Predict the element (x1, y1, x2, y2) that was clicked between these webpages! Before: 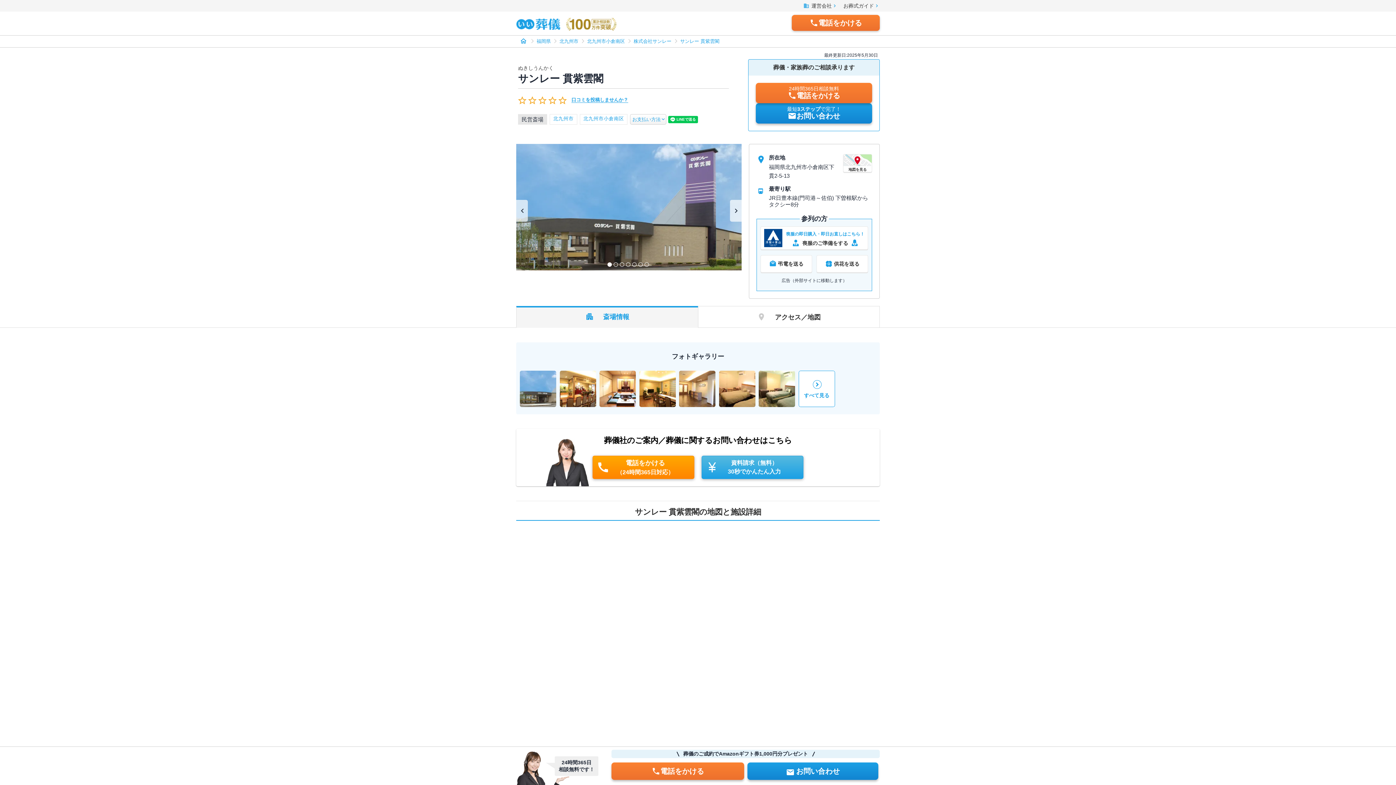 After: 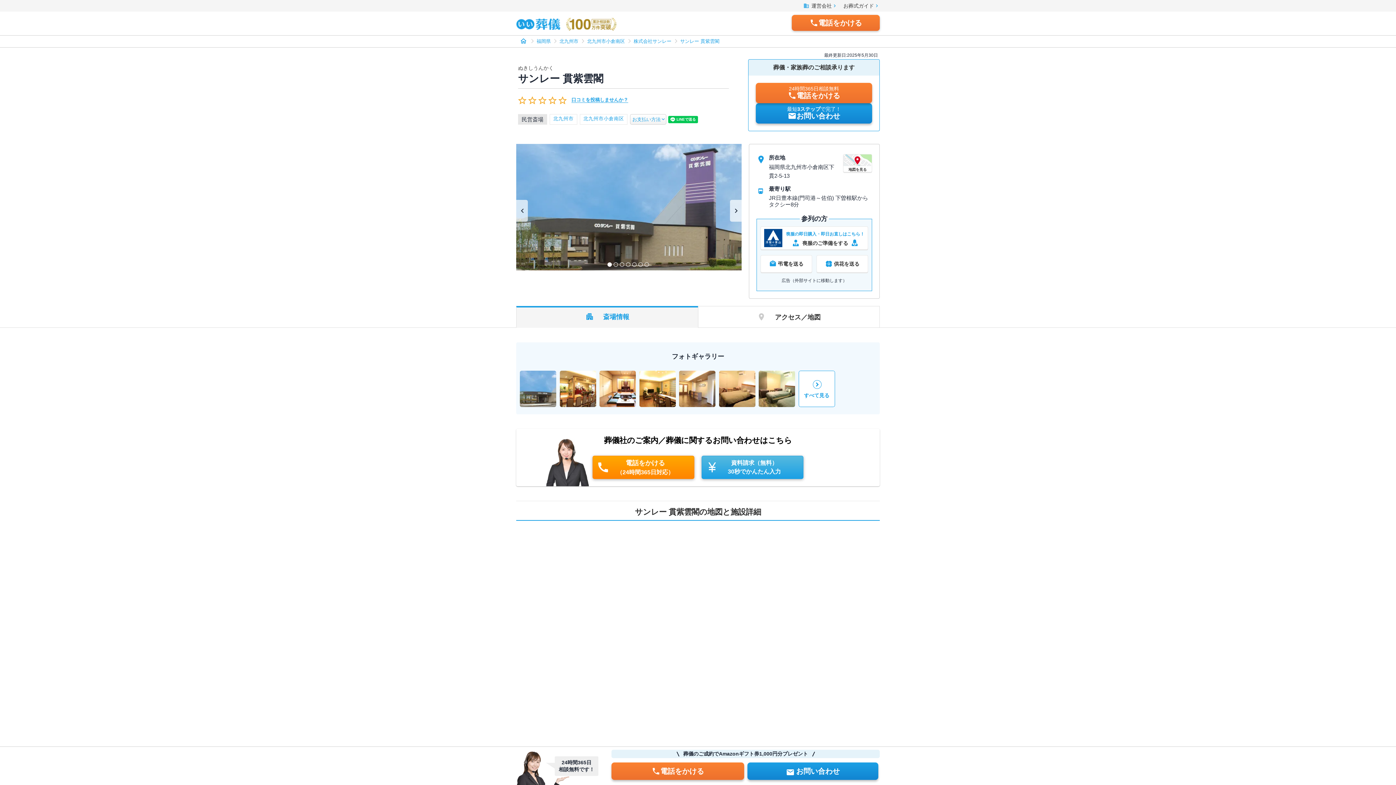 Action: label: 1 of 7 bbox: (607, 262, 611, 266)